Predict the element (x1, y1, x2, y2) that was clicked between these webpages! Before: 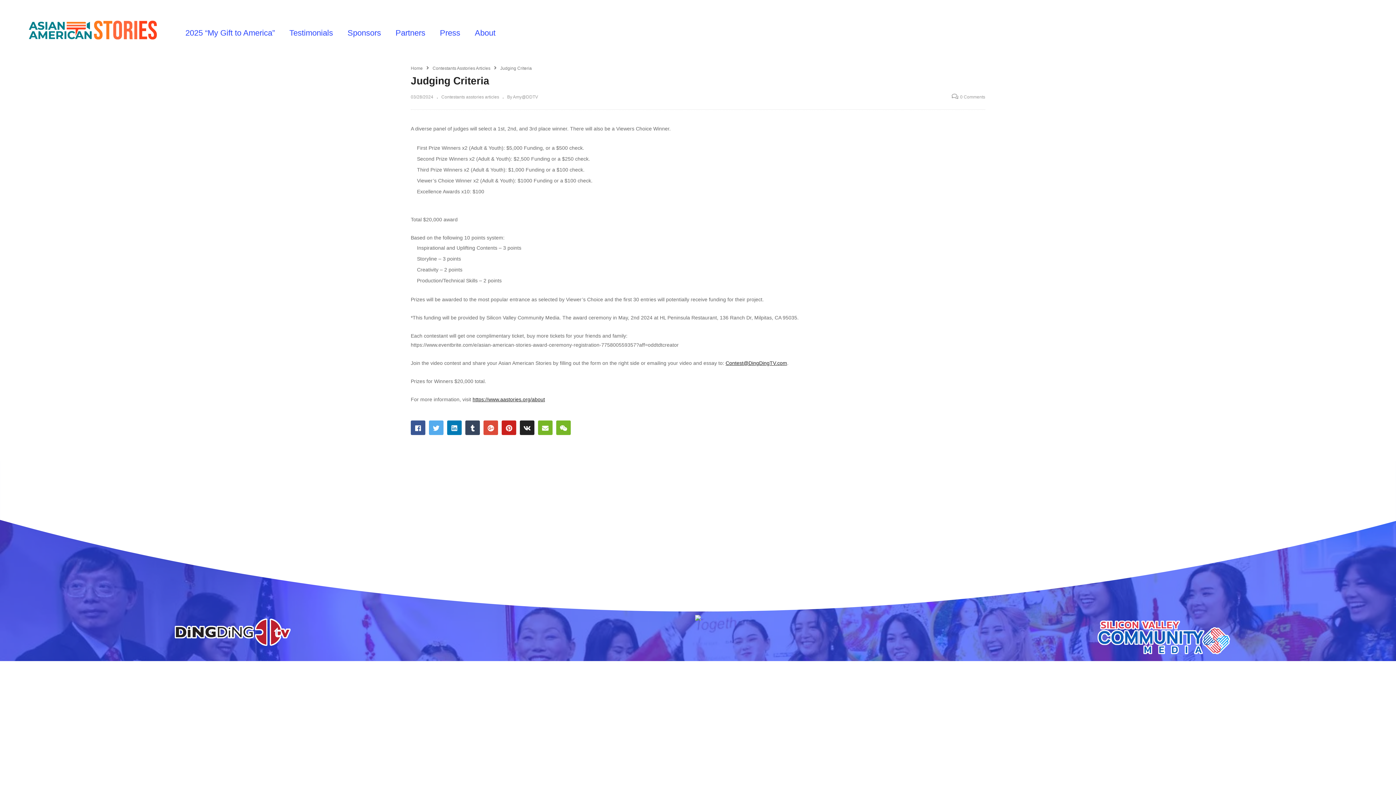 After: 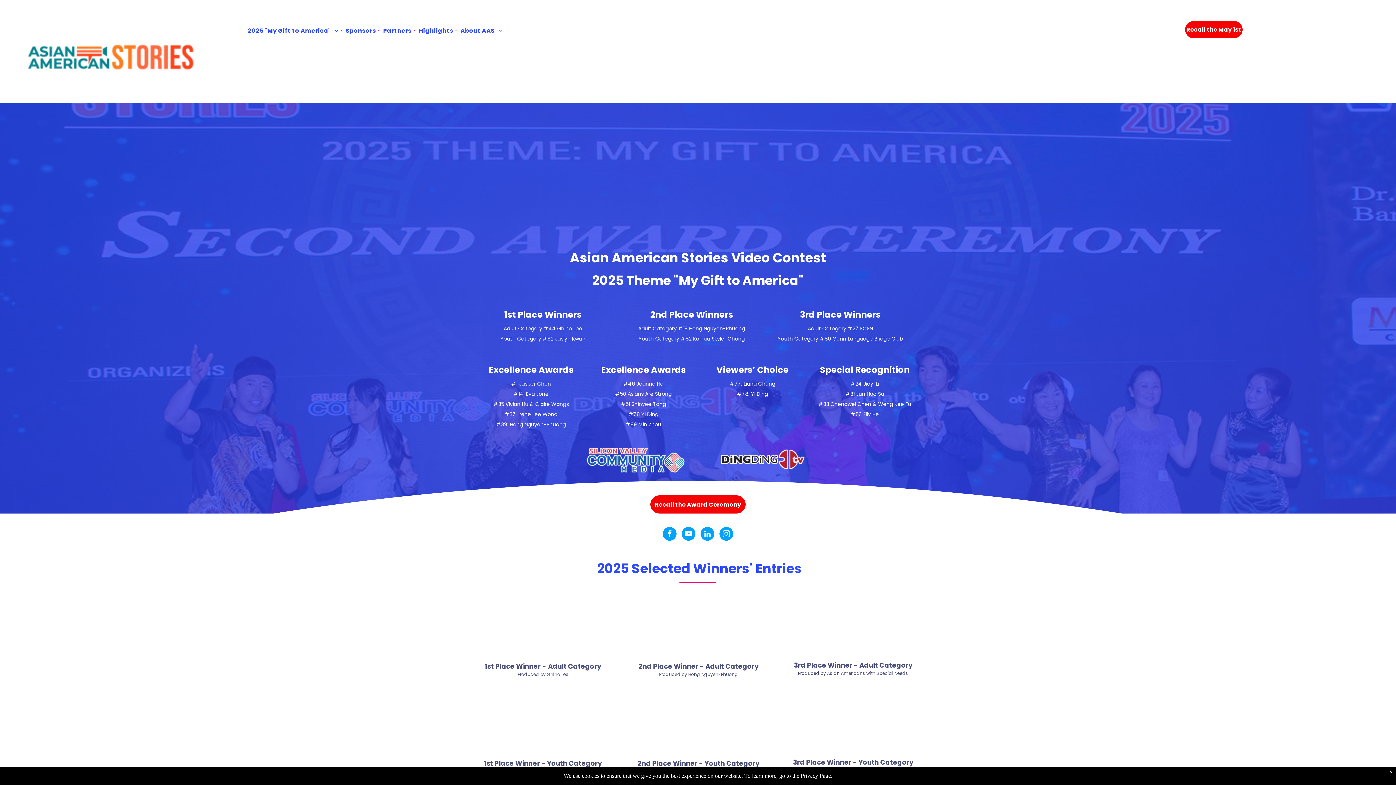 Action: bbox: (10, 0, 174, 60)